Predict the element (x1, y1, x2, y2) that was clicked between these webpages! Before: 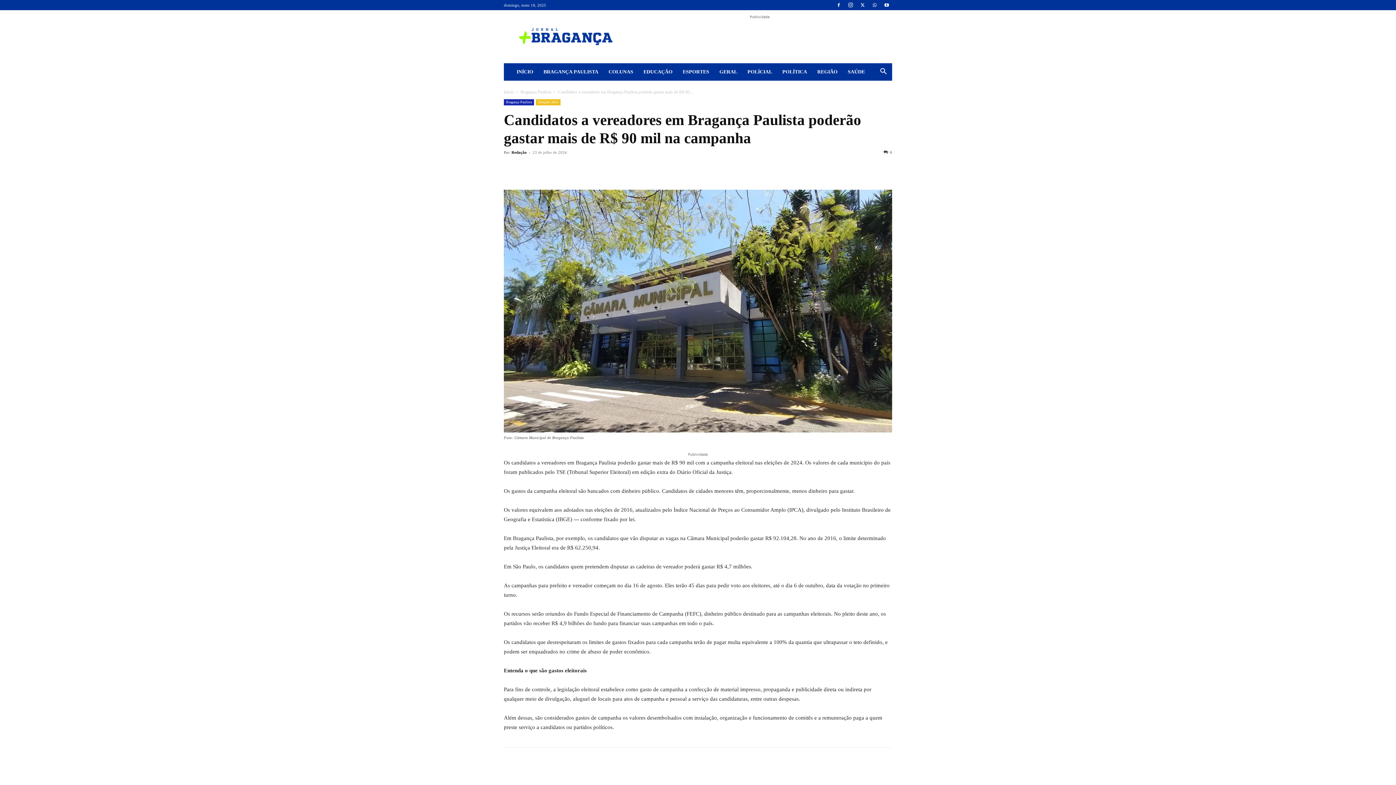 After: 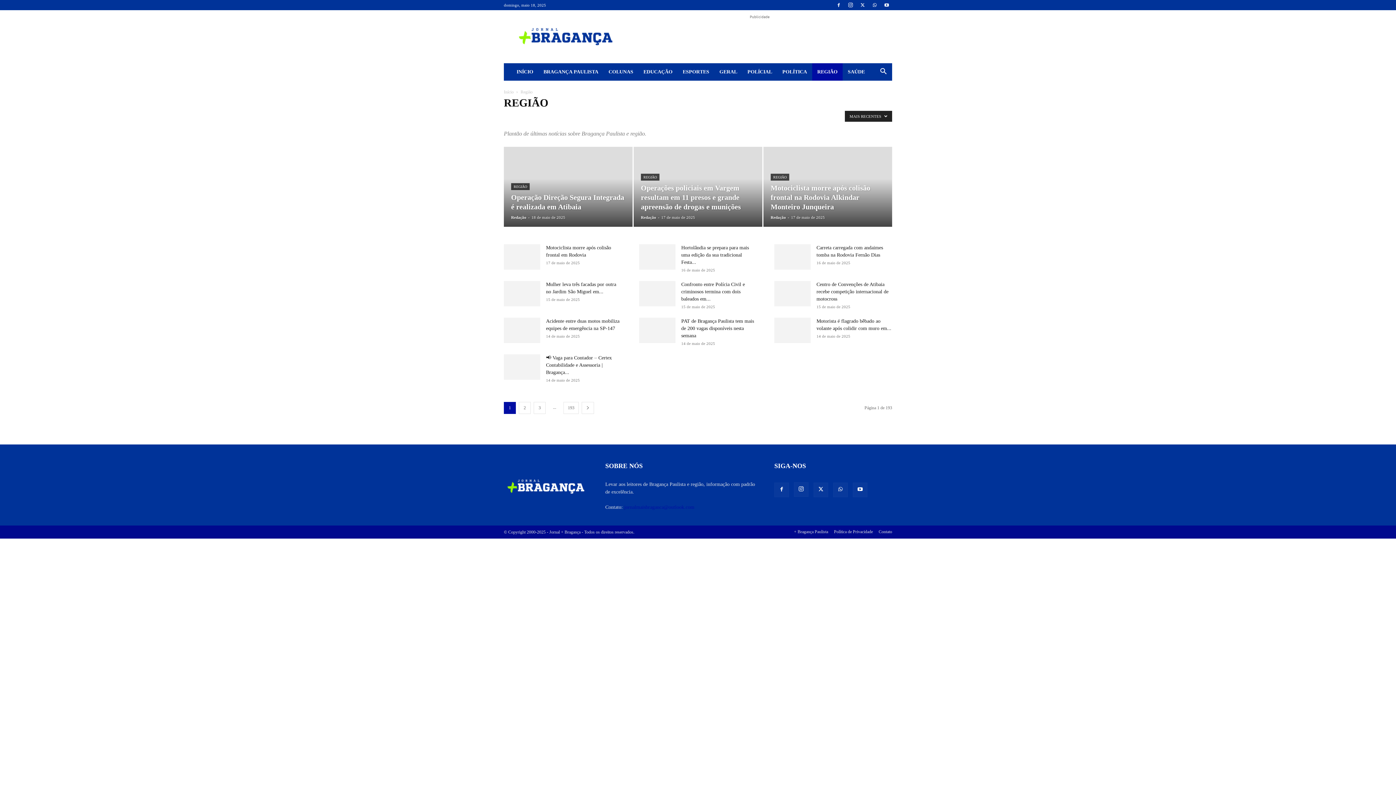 Action: label: REGIÃO bbox: (812, 63, 842, 80)